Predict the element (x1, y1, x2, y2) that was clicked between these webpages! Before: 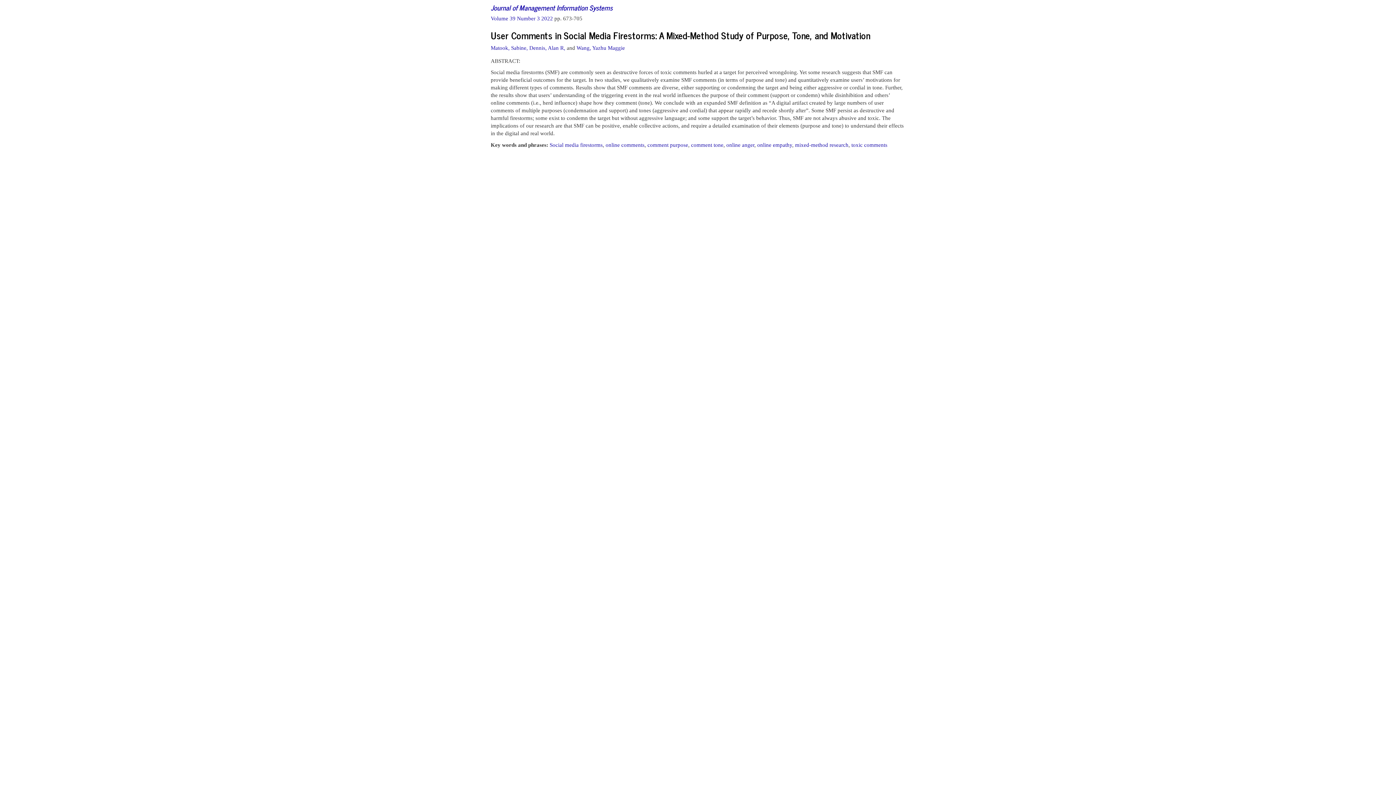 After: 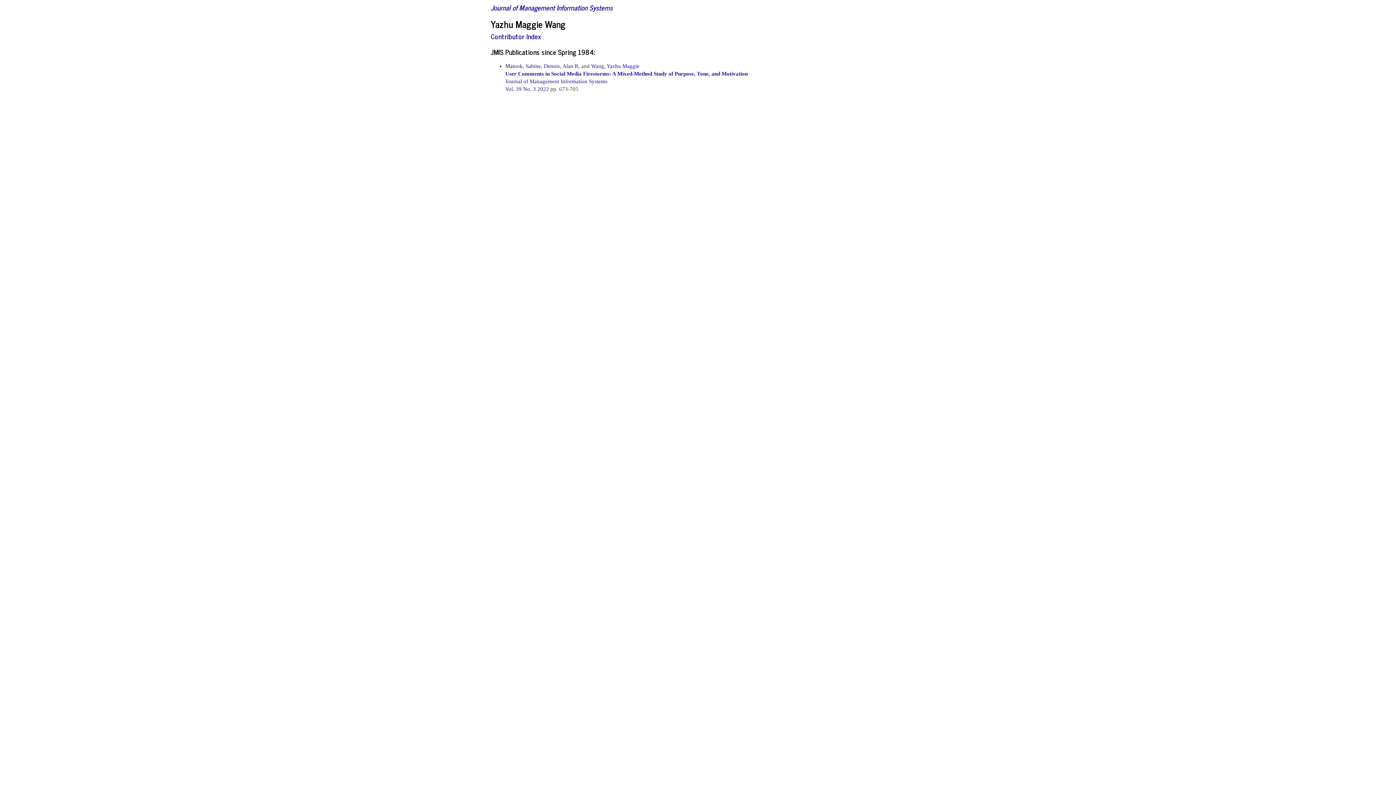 Action: label: Wang, Yazhu Maggie bbox: (576, 44, 625, 50)